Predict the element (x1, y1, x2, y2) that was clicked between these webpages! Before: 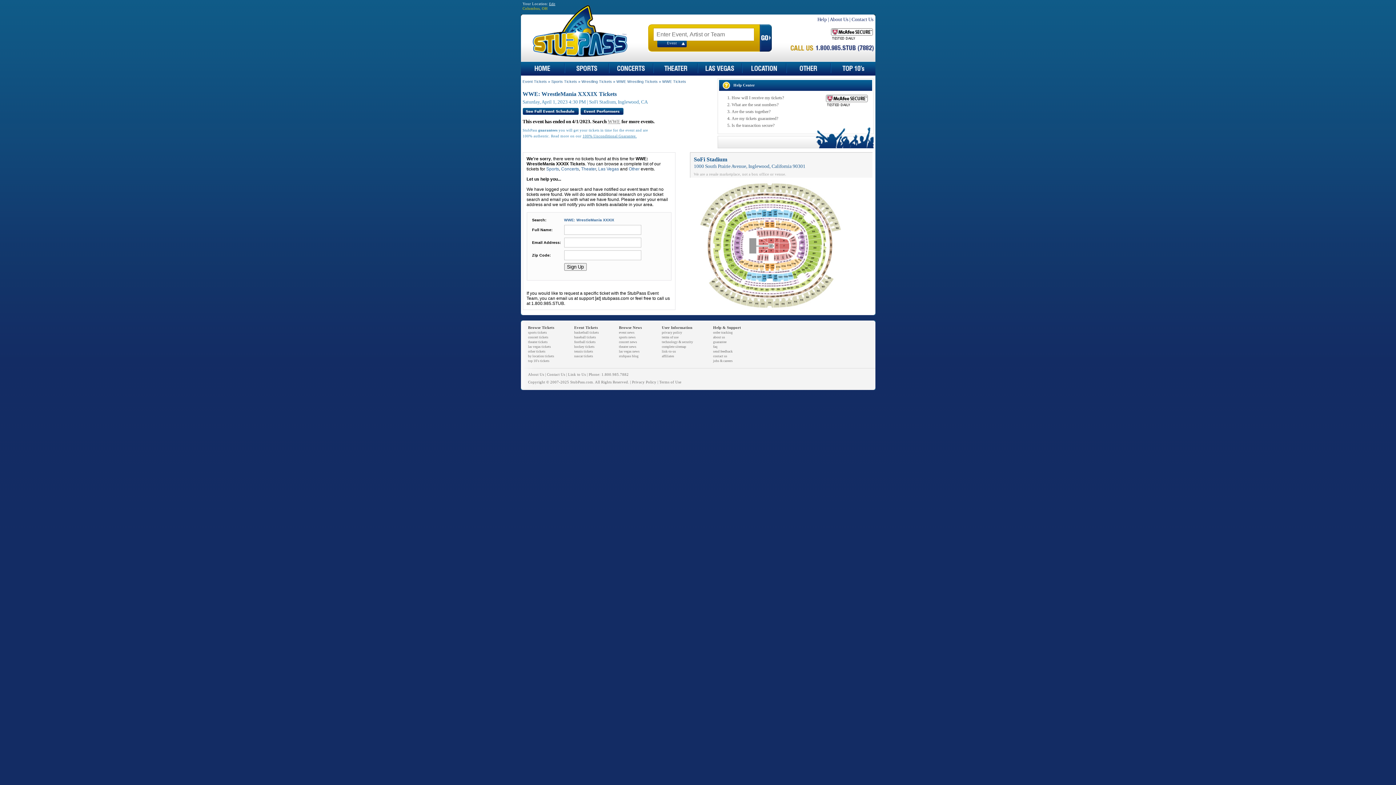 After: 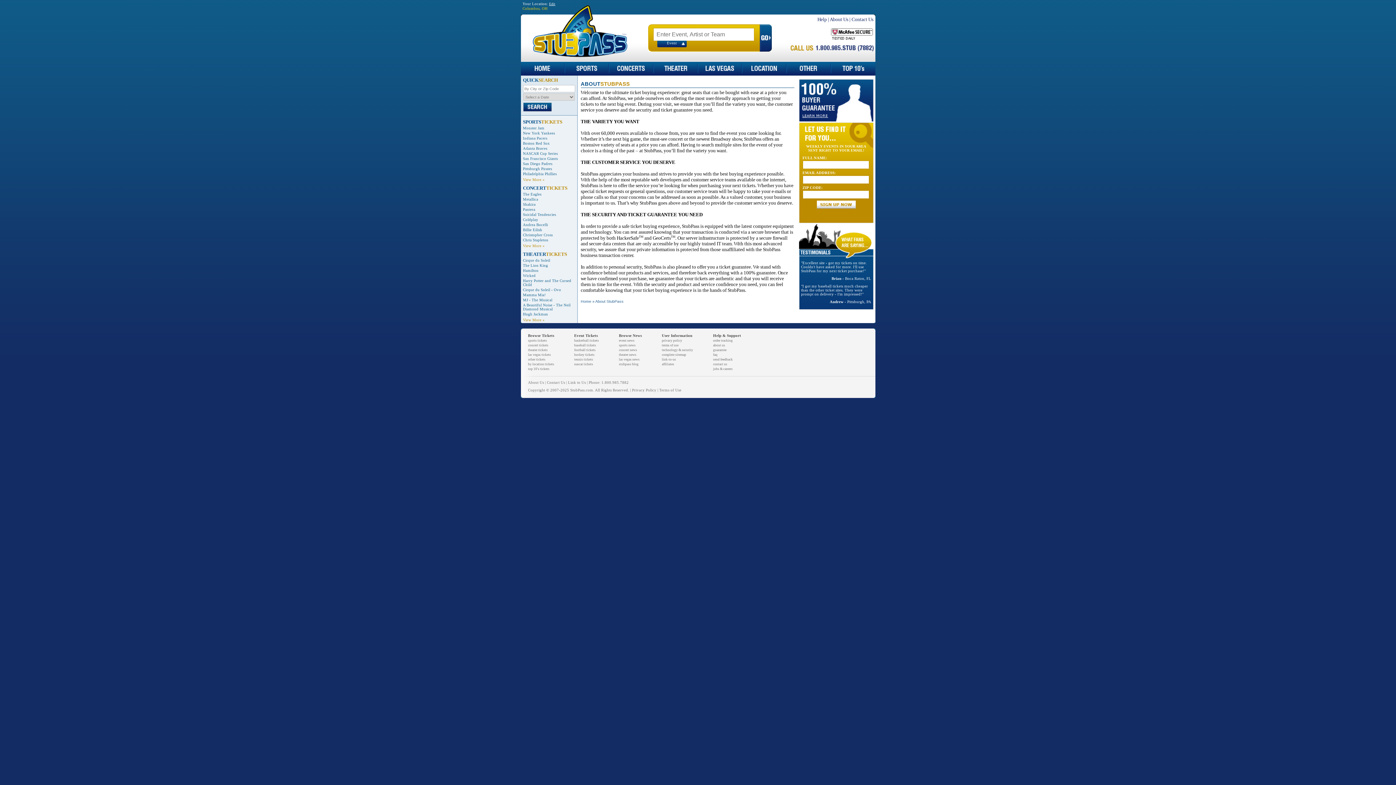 Action: label: About Us bbox: (830, 16, 848, 22)